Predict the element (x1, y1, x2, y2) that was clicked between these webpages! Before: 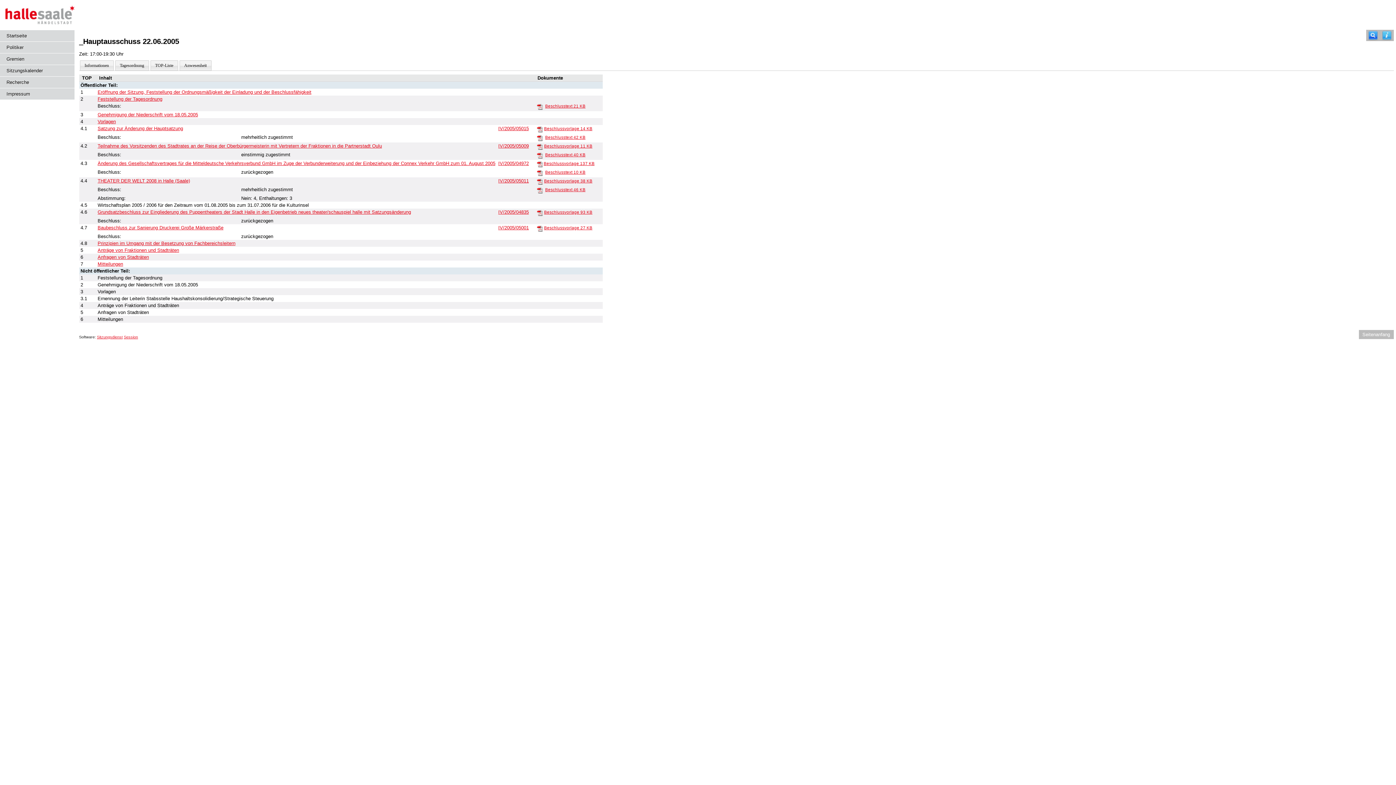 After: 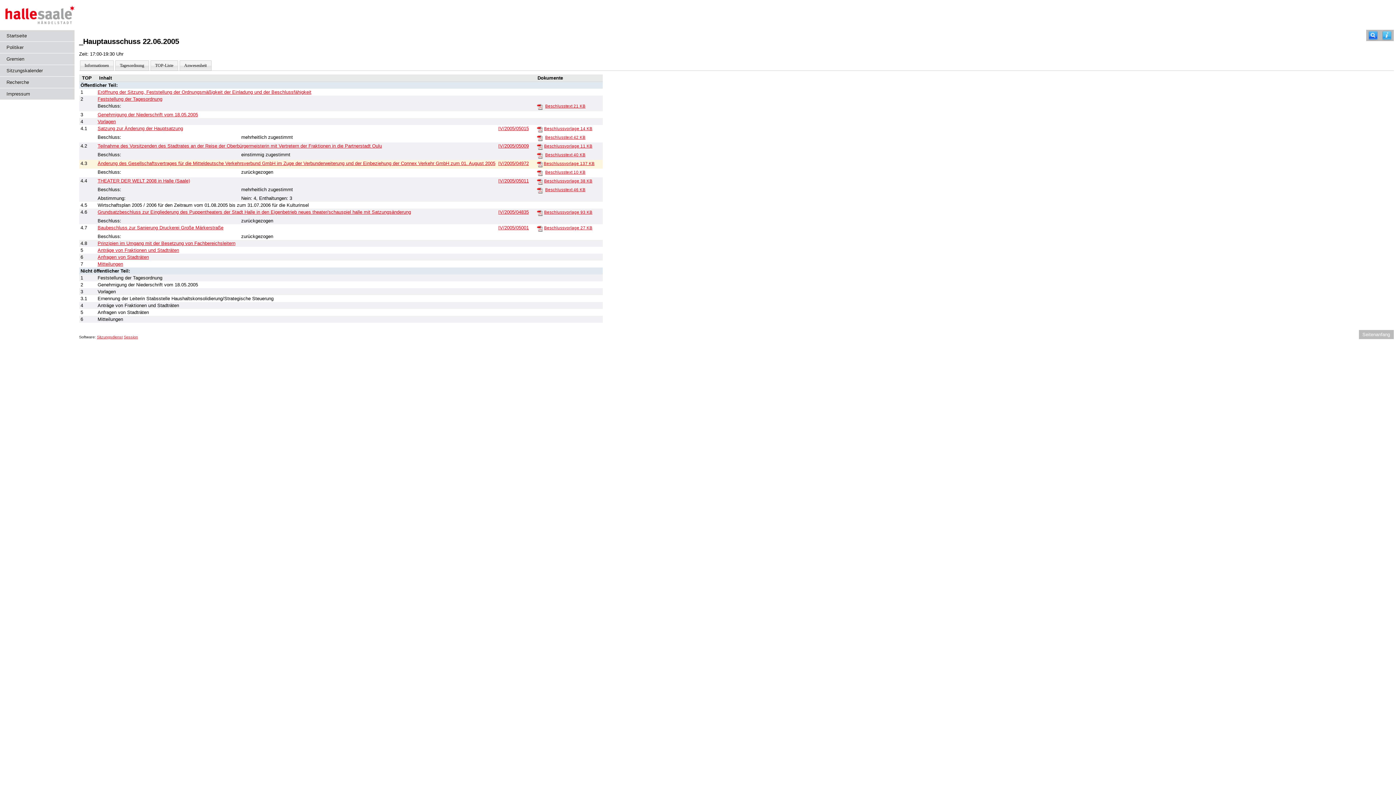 Action: bbox: (543, 161, 594, 165) label: Beschlussvorlage